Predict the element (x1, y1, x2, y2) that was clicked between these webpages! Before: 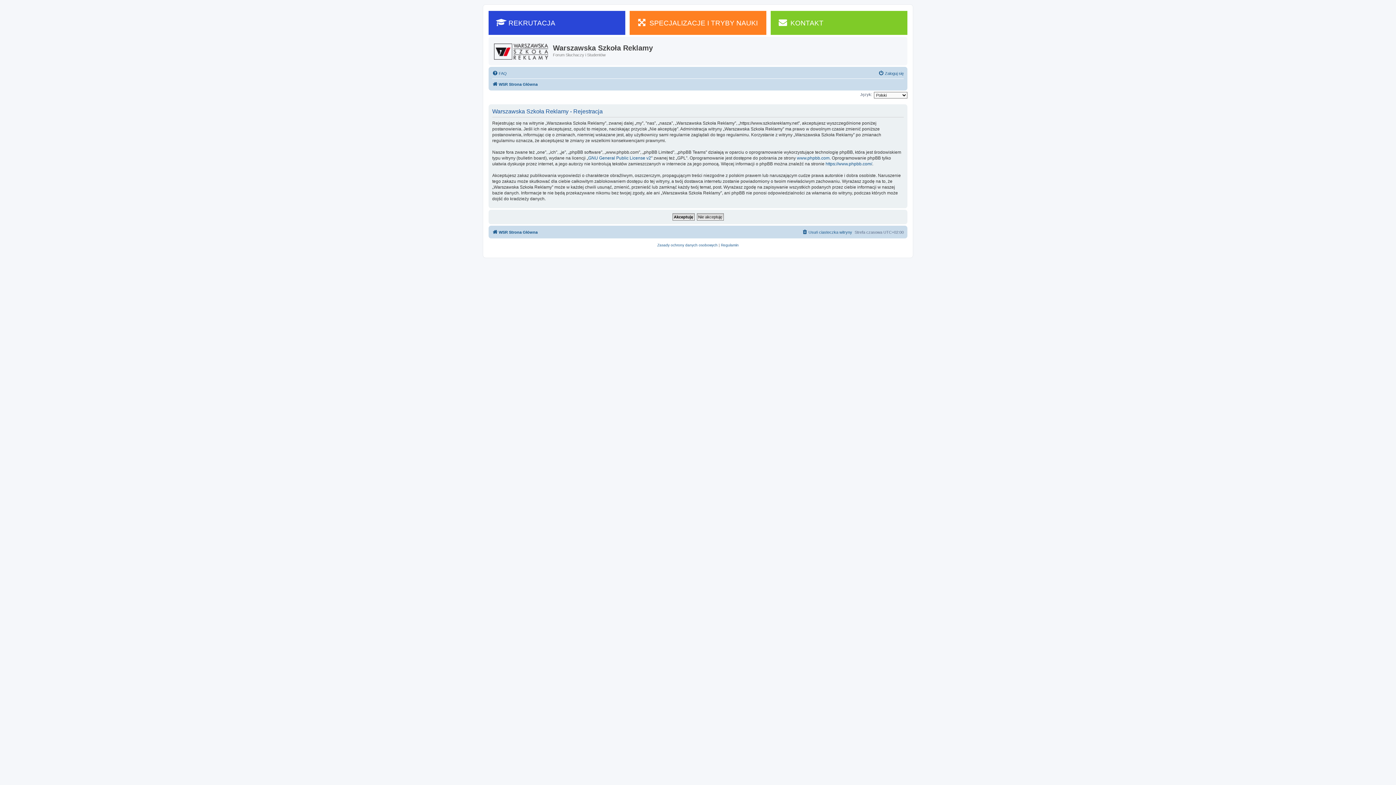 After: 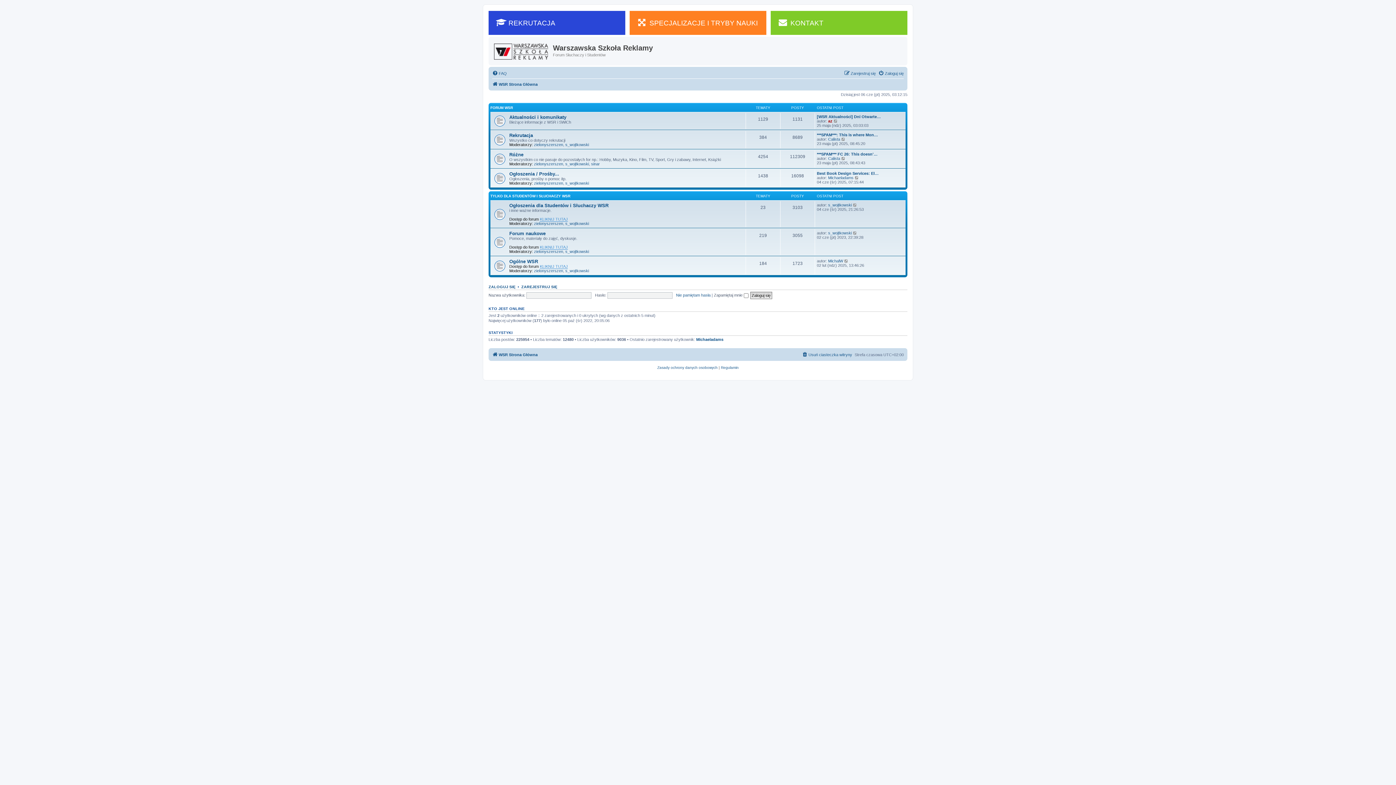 Action: bbox: (492, 79, 537, 88) label: WSR Strona Główna